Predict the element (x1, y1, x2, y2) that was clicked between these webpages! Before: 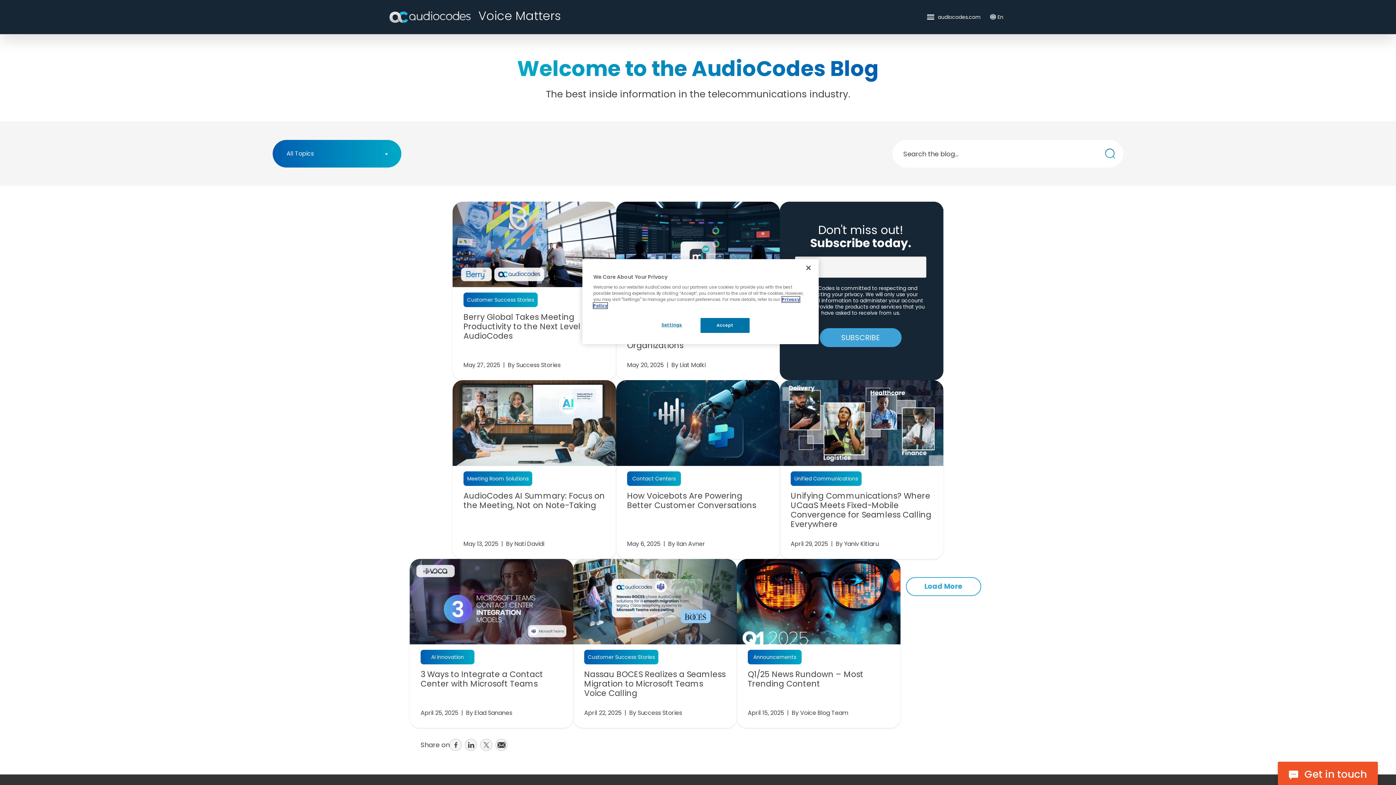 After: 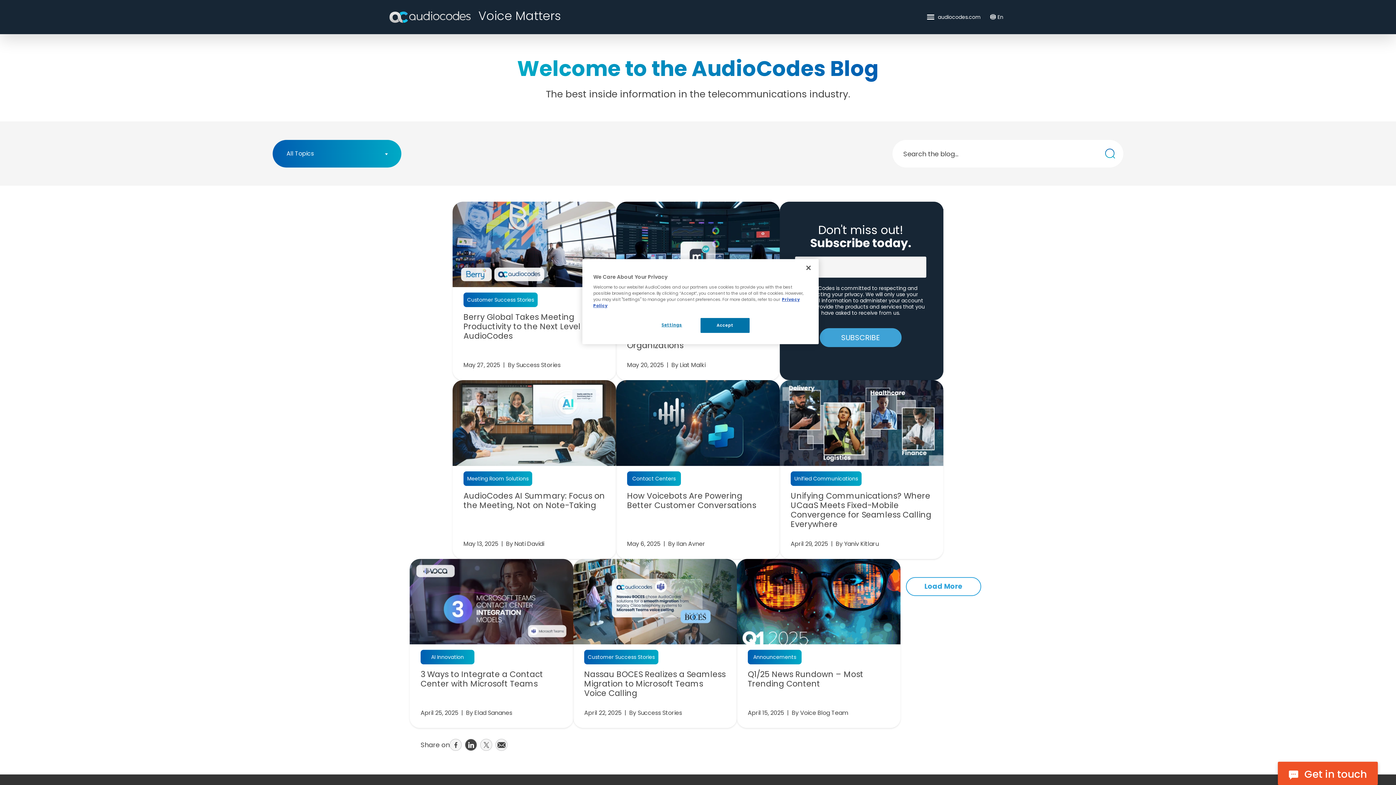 Action: bbox: (465, 739, 477, 751) label: Share on linkedin